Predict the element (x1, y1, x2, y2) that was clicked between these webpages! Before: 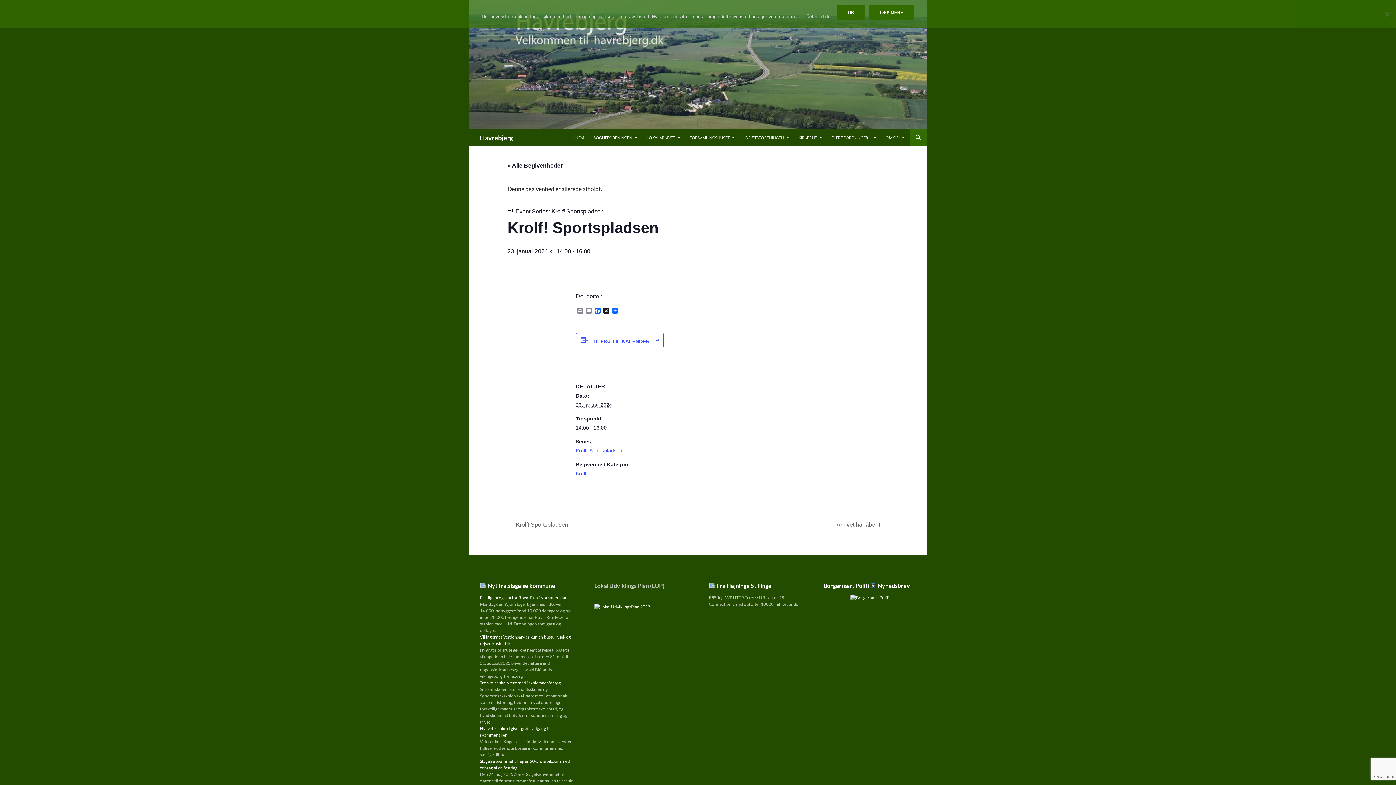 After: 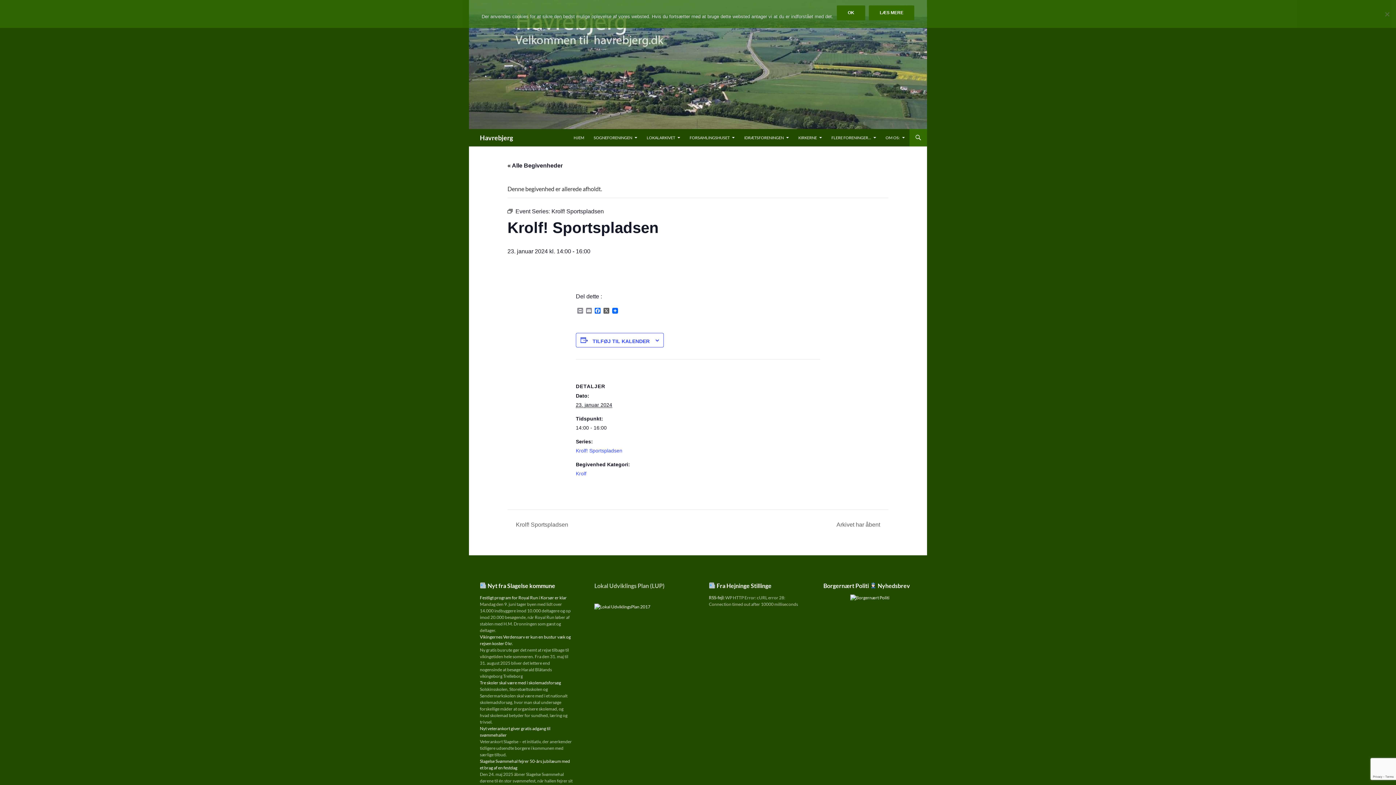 Action: label: X bbox: (602, 308, 610, 315)